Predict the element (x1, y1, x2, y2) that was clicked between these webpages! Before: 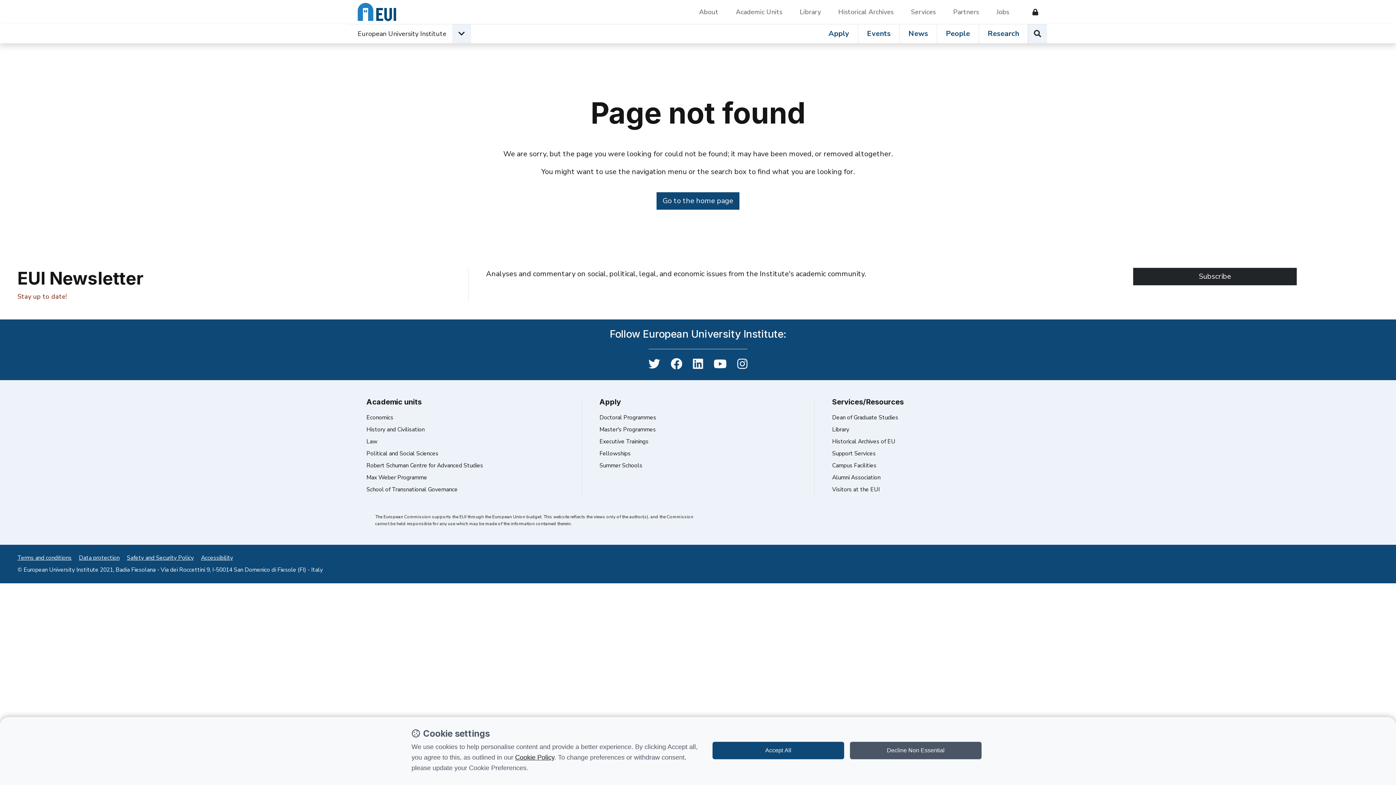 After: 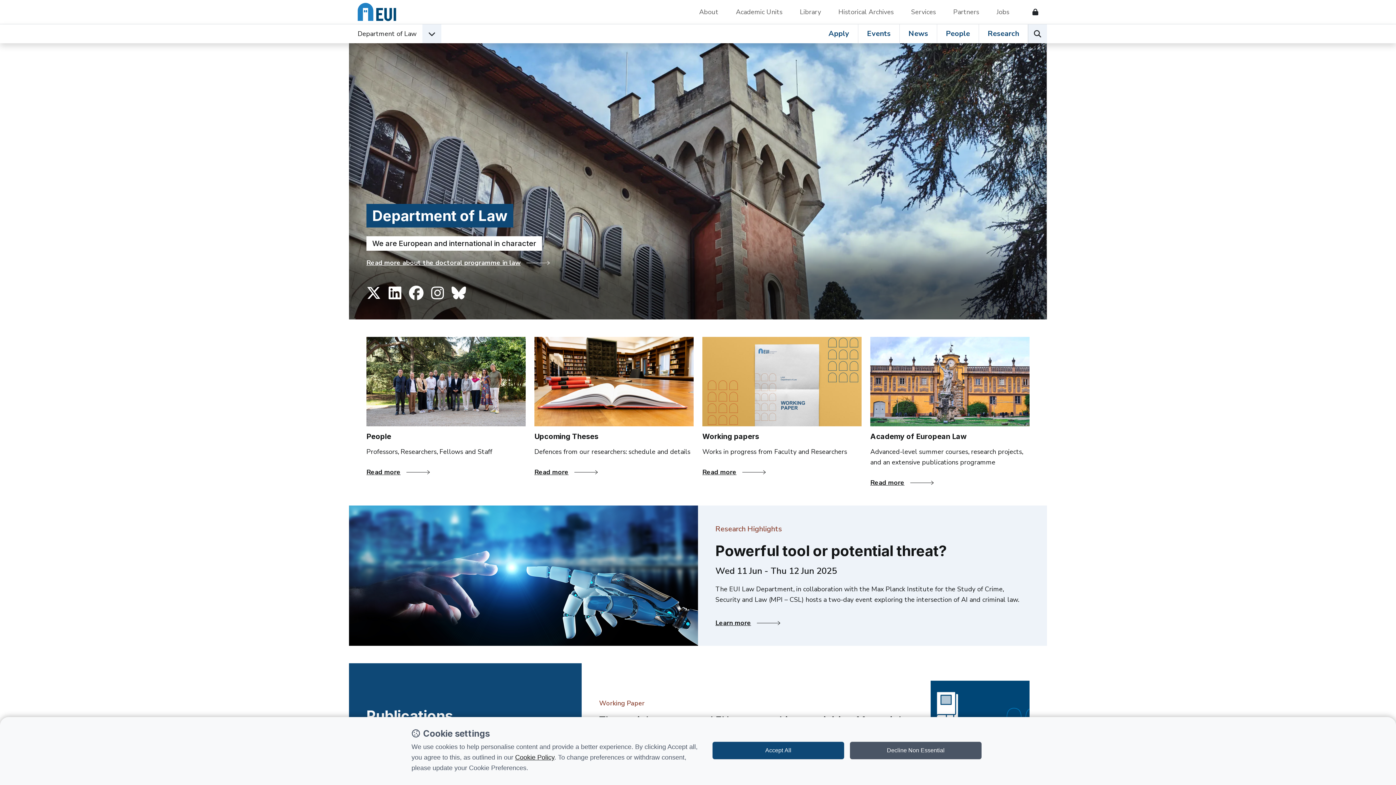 Action: bbox: (366, 437, 377, 445) label: Law